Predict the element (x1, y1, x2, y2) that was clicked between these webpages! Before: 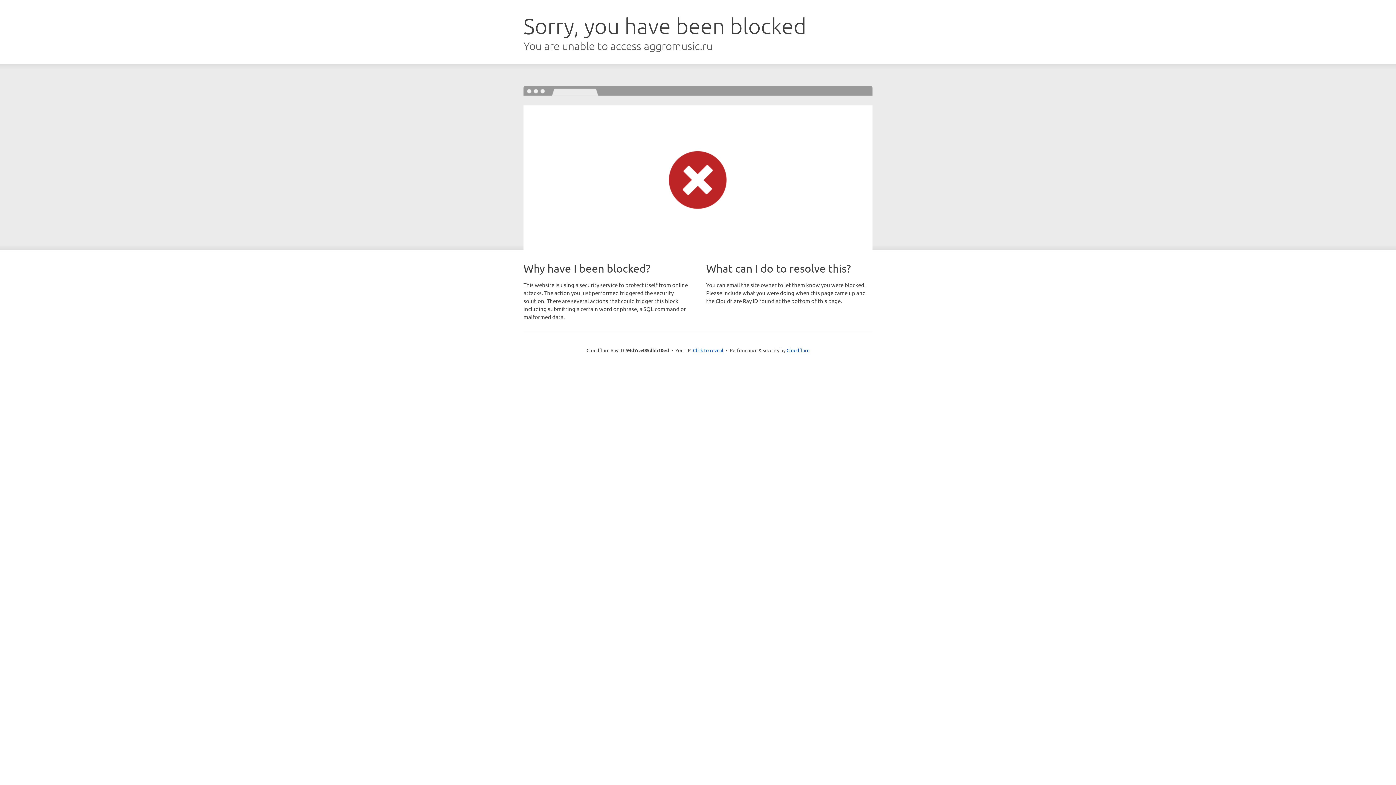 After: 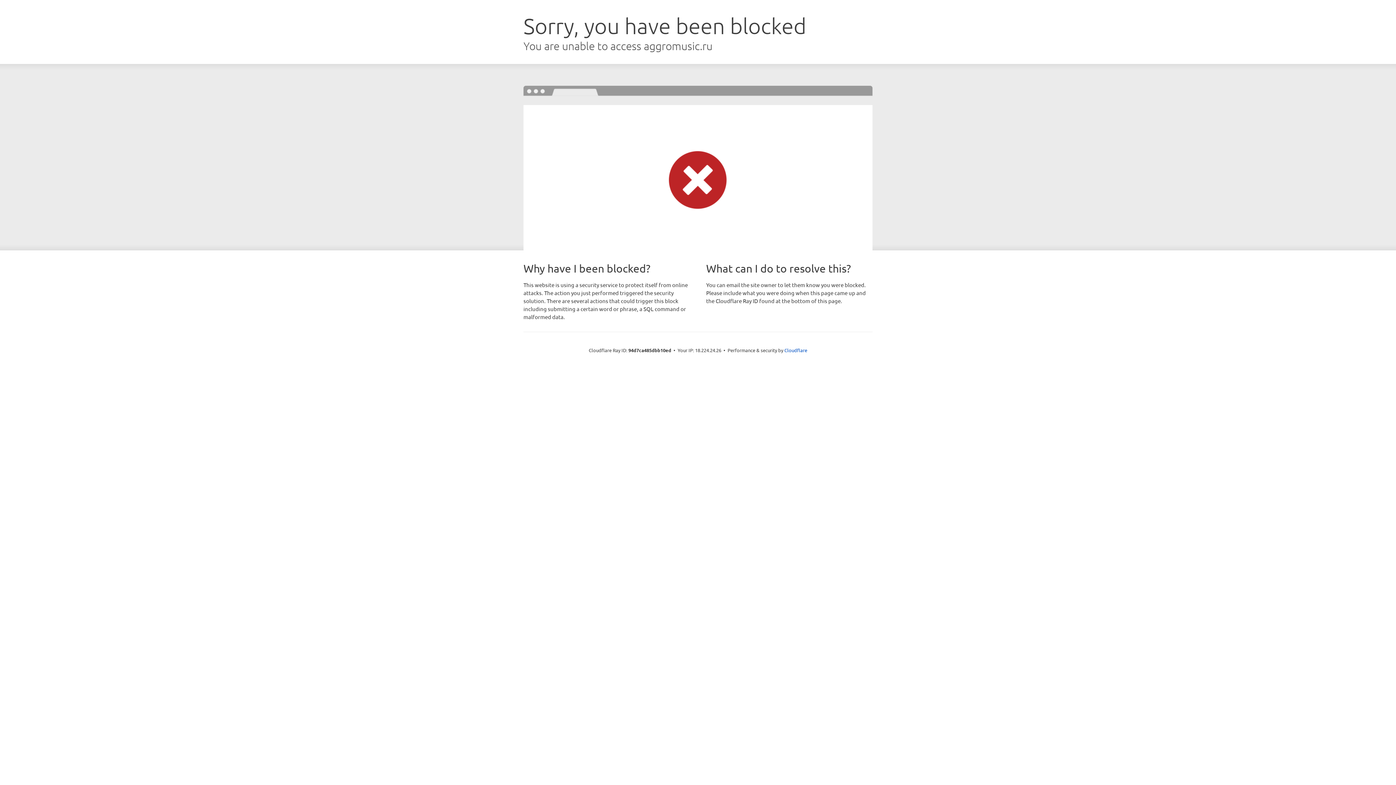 Action: bbox: (693, 346, 723, 353) label: Click to reveal